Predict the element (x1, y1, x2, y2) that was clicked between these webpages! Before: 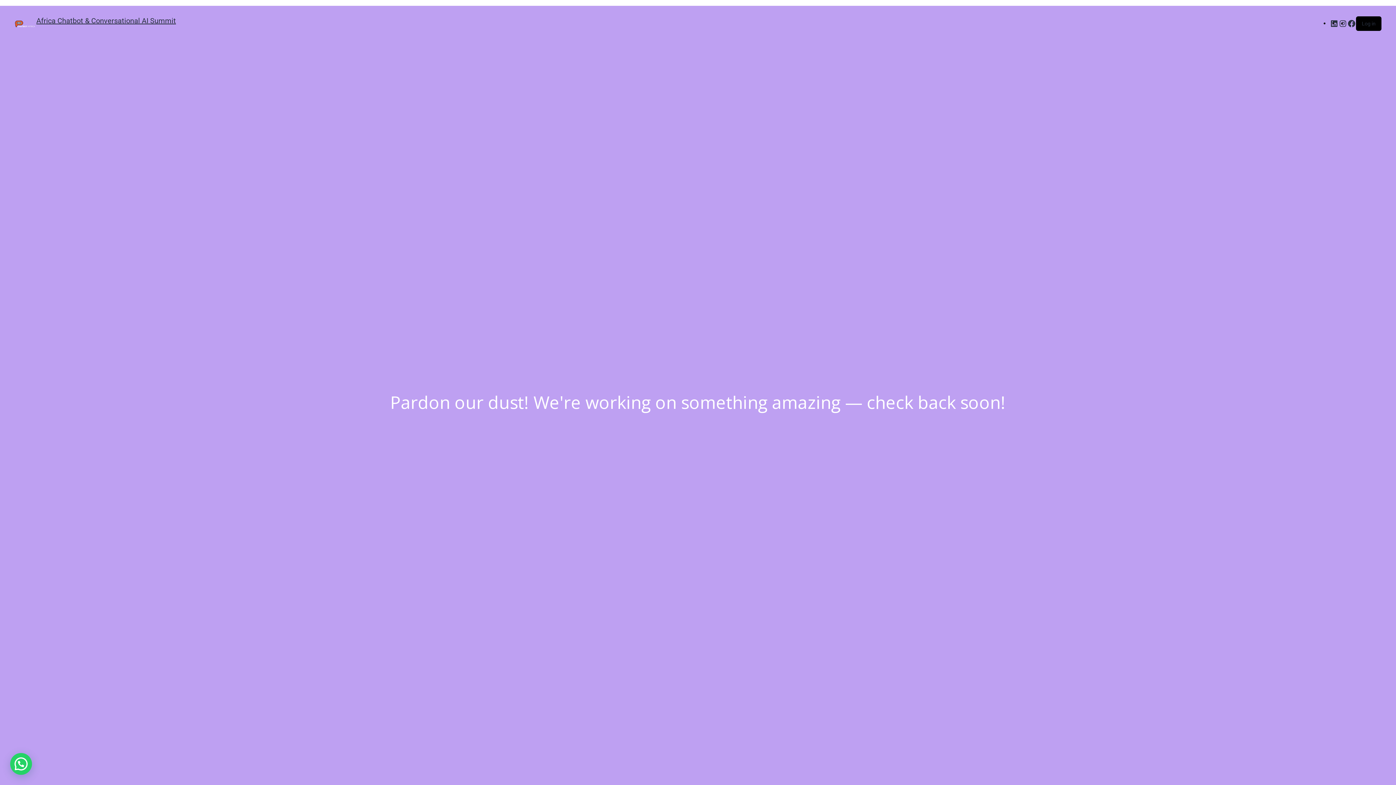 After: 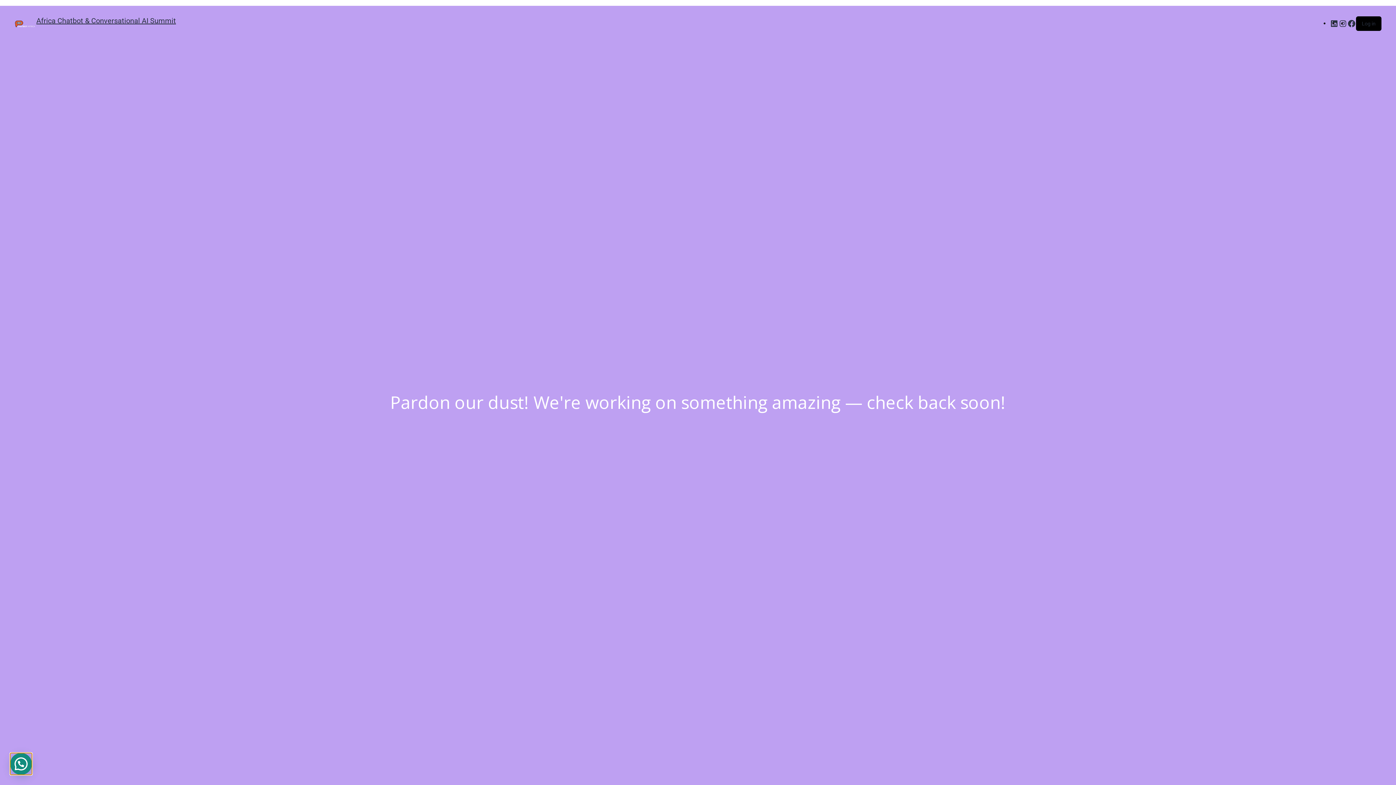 Action: bbox: (10, 753, 32, 775)